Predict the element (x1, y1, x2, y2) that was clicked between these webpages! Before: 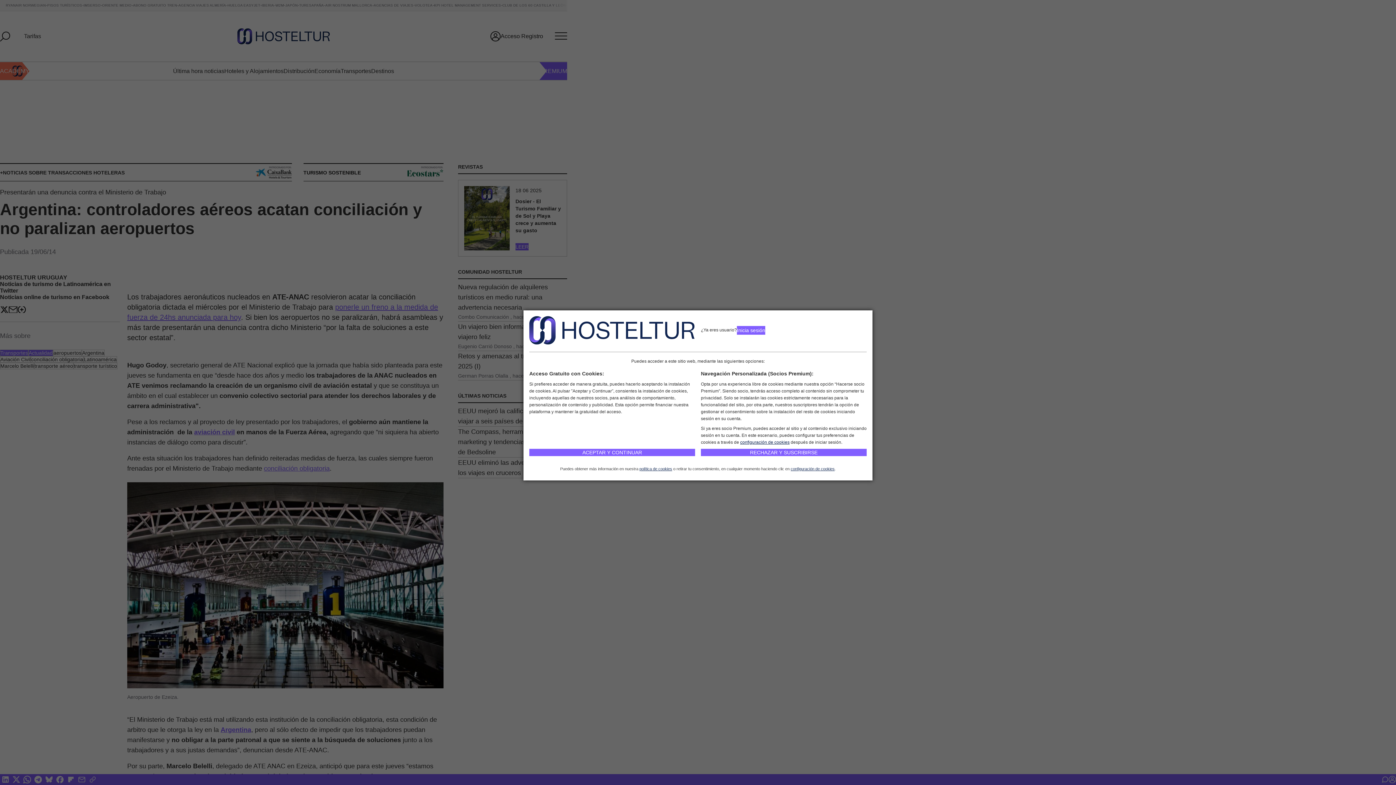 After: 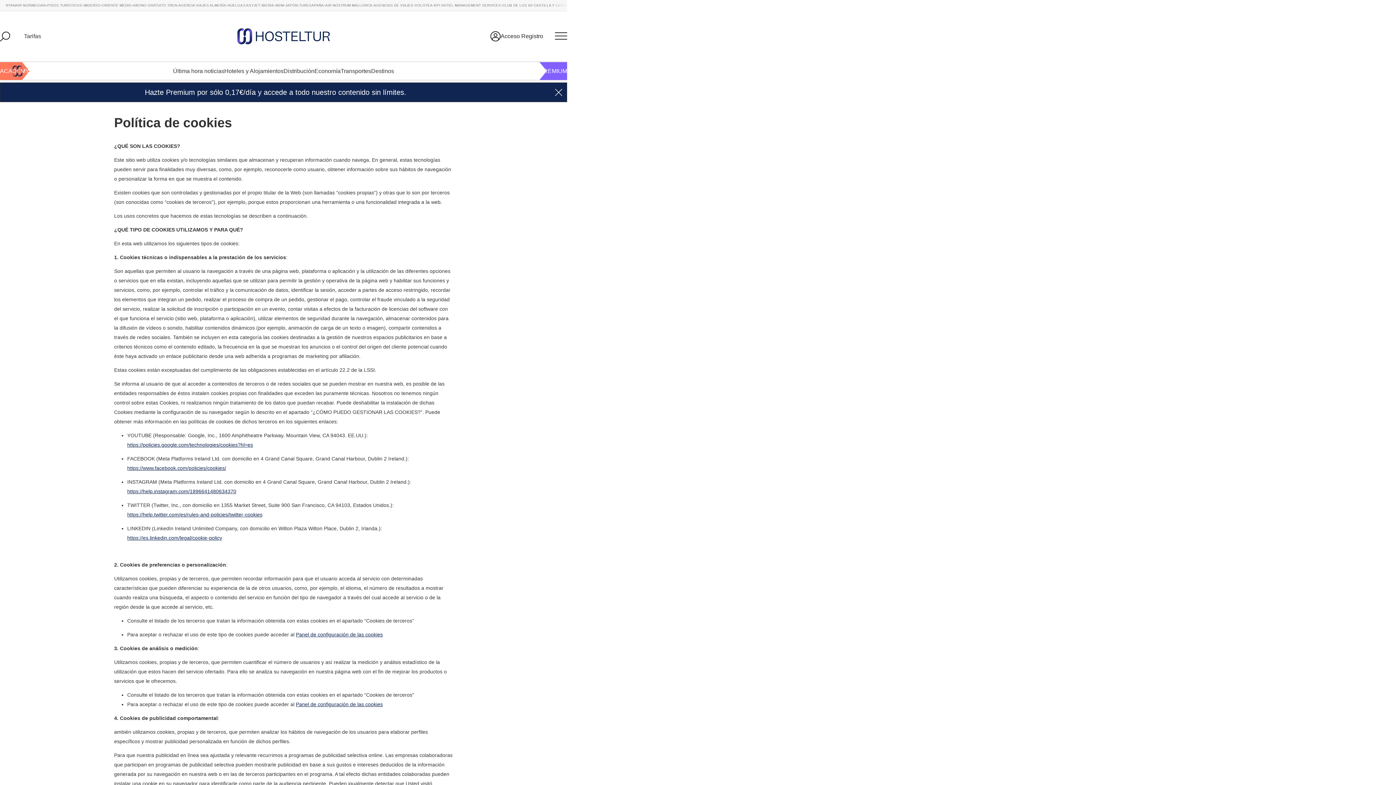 Action: bbox: (639, 466, 672, 471) label: política de cookies